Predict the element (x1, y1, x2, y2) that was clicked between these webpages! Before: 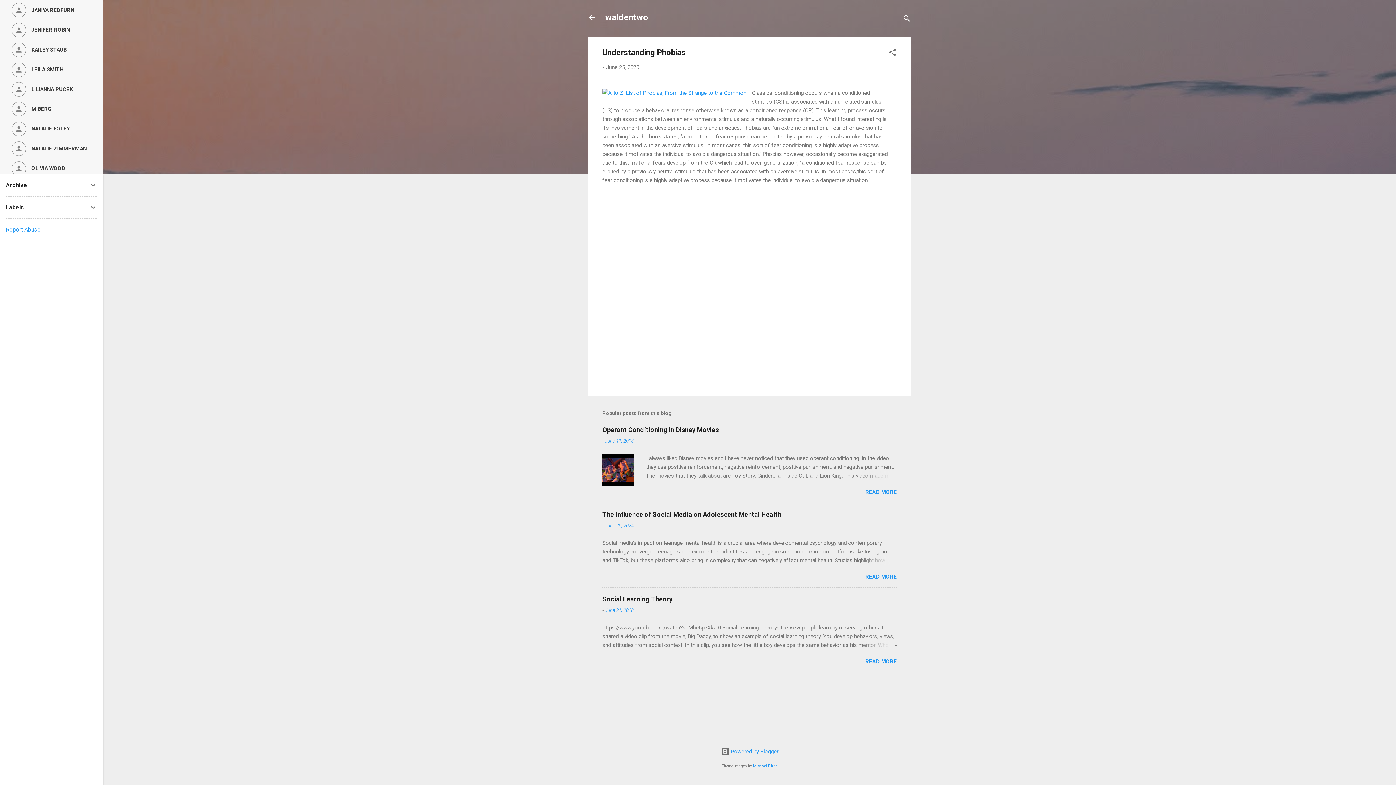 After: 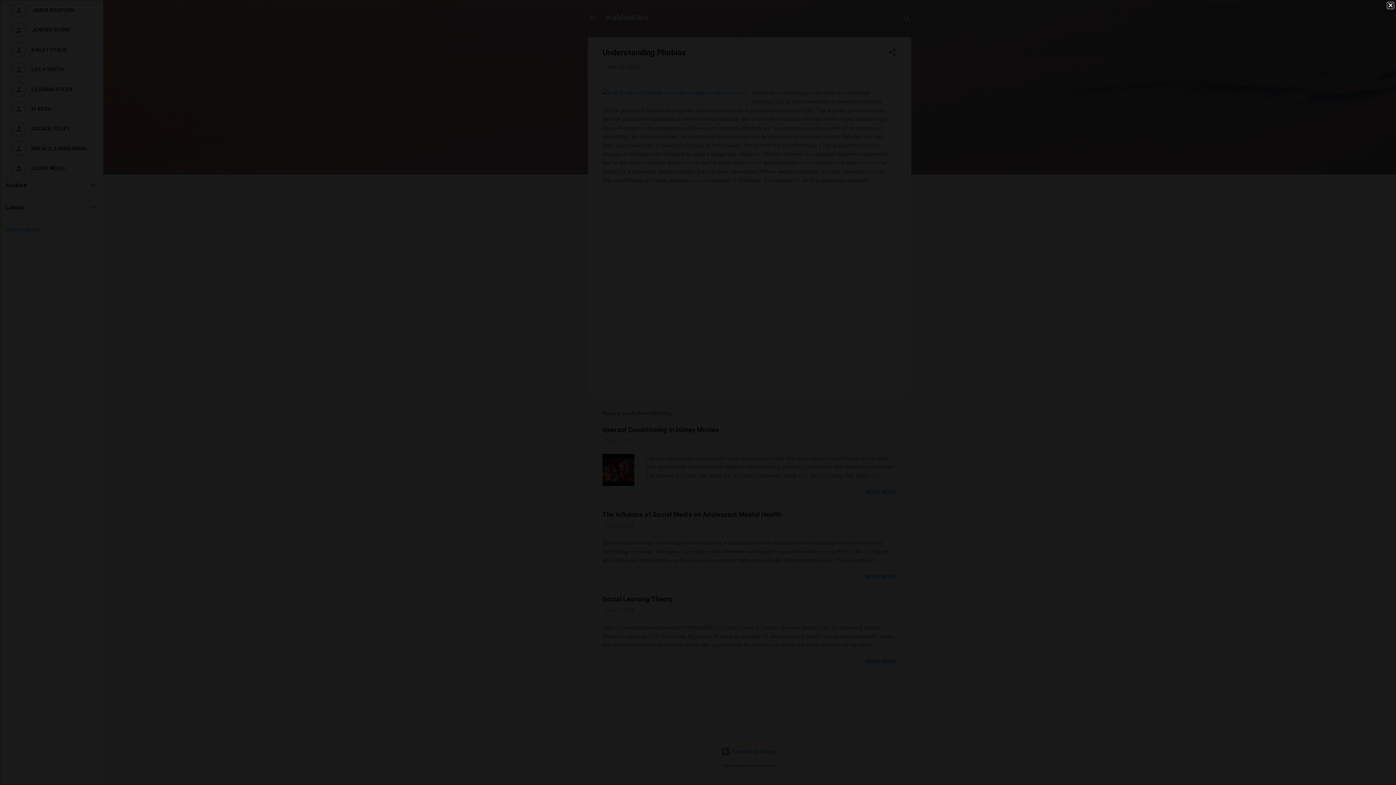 Action: bbox: (602, 88, 746, 97)